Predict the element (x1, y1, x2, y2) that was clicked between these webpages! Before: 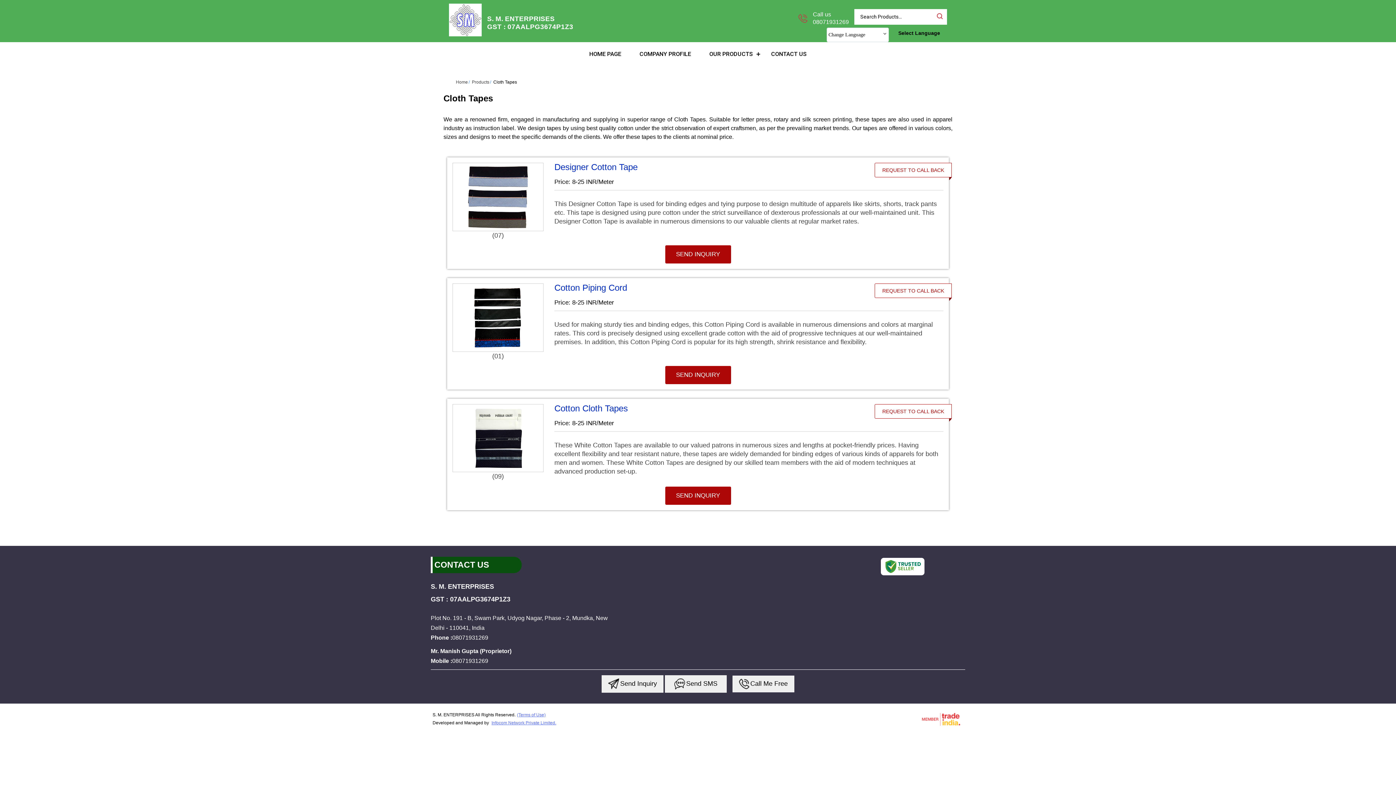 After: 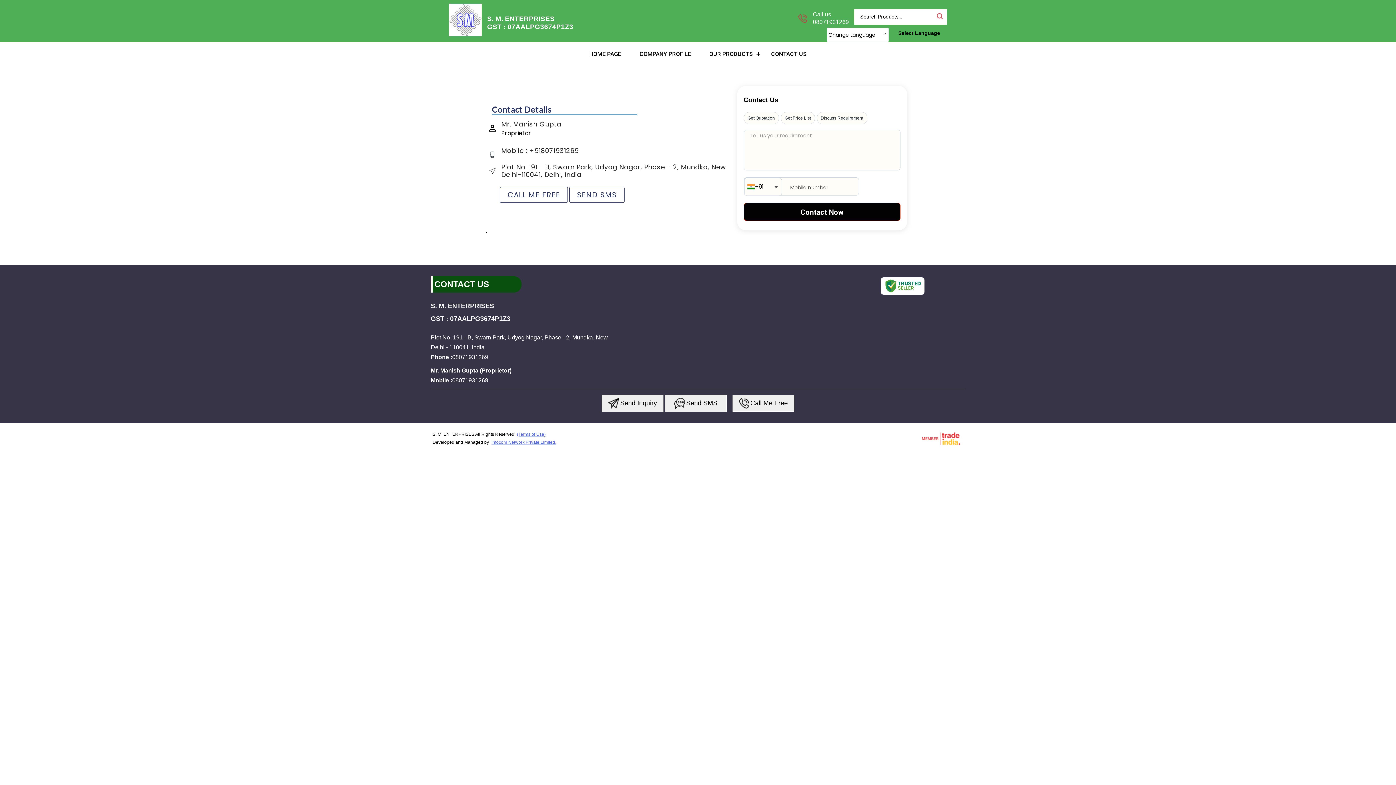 Action: bbox: (601, 680, 663, 687) label: Send Inquiry